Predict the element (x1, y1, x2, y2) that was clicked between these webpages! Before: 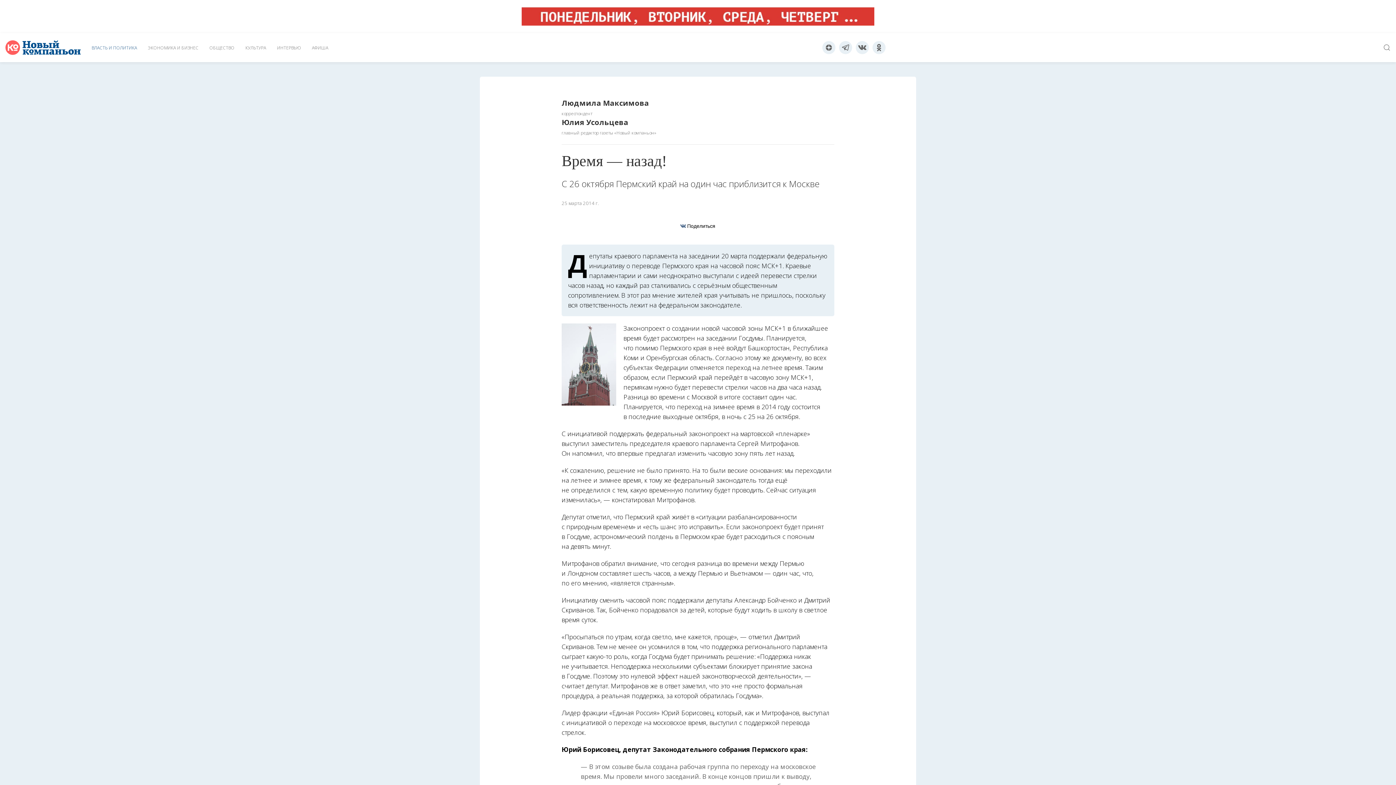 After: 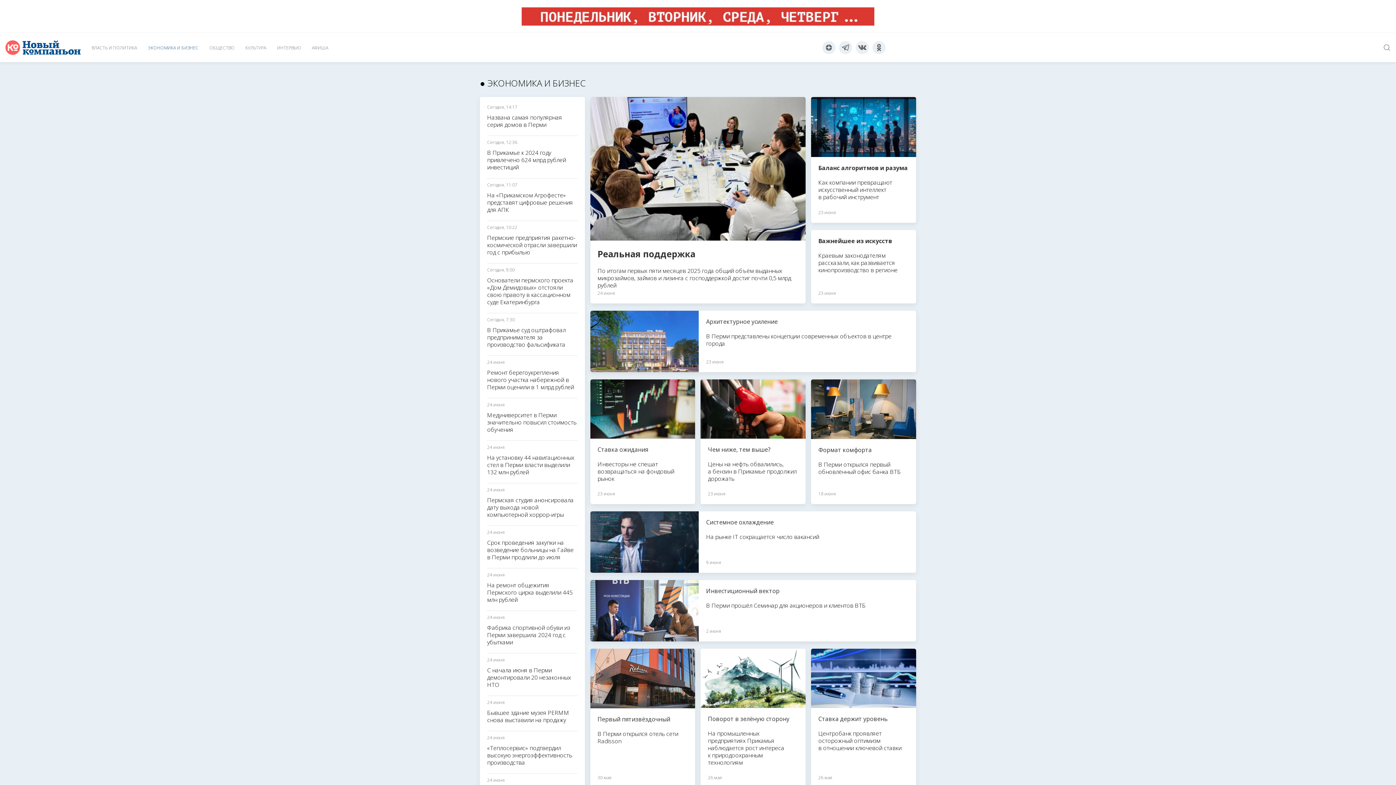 Action: bbox: (142, 33, 204, 62) label: ЭКОНОМИКА И БИЗНЕС